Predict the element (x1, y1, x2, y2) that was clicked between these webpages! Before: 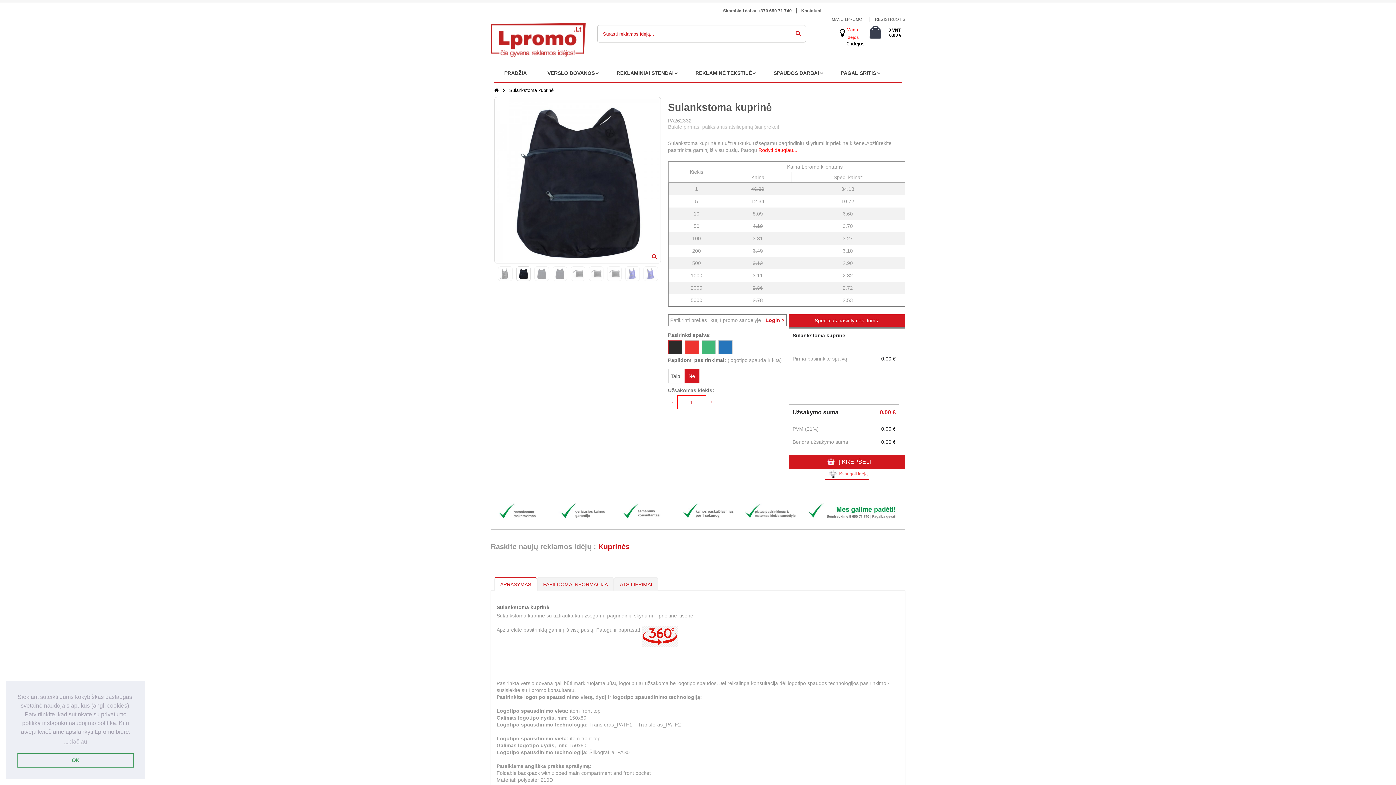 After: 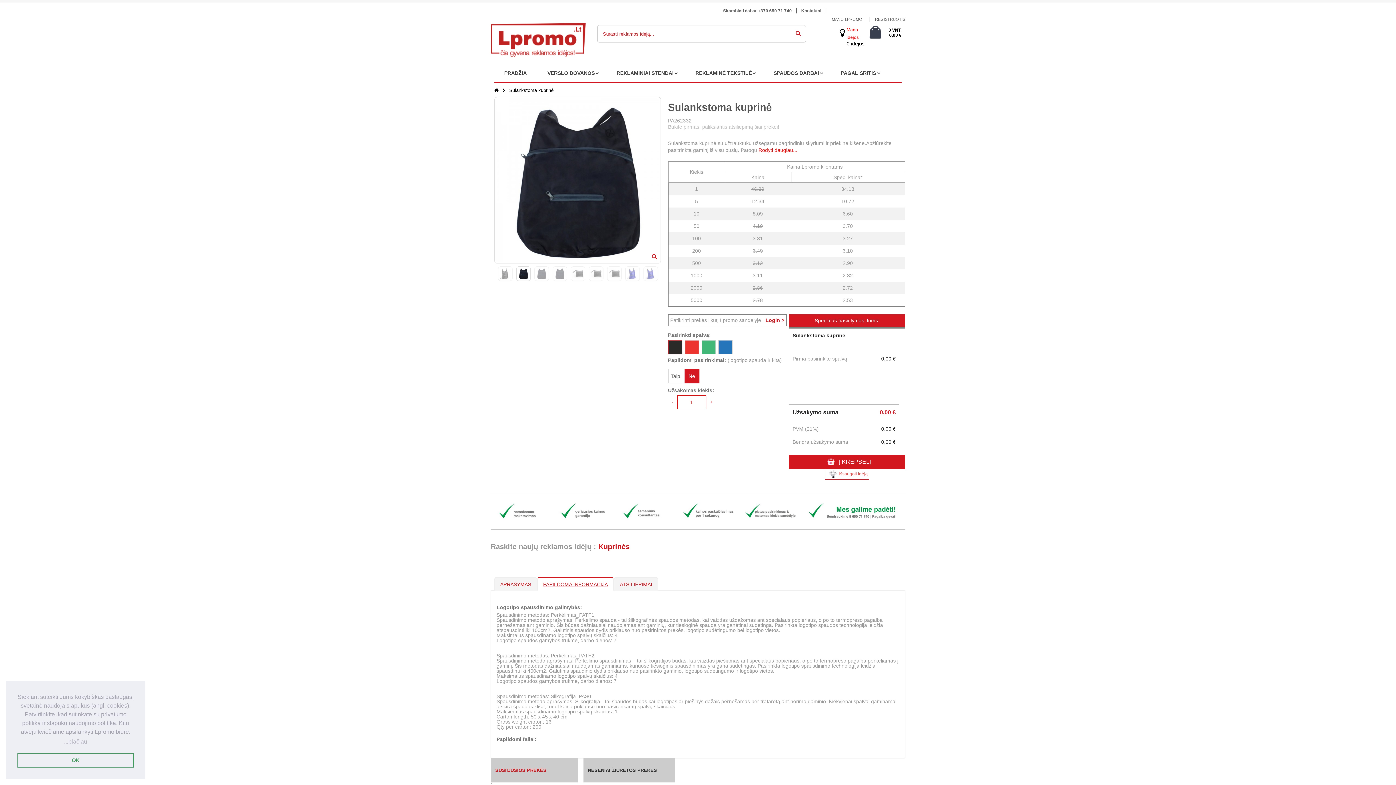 Action: bbox: (537, 578, 613, 590) label: PAPILDOMA INFORMACIJA